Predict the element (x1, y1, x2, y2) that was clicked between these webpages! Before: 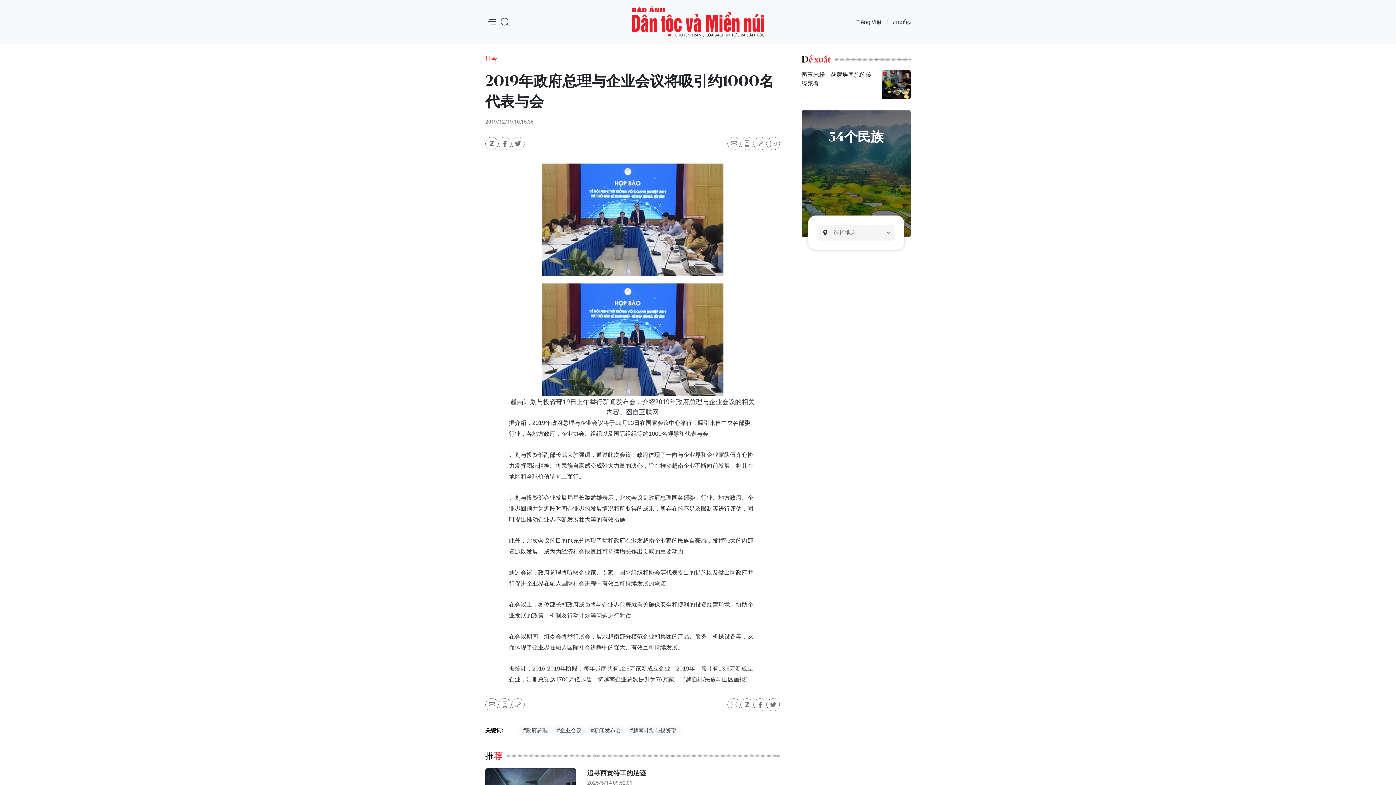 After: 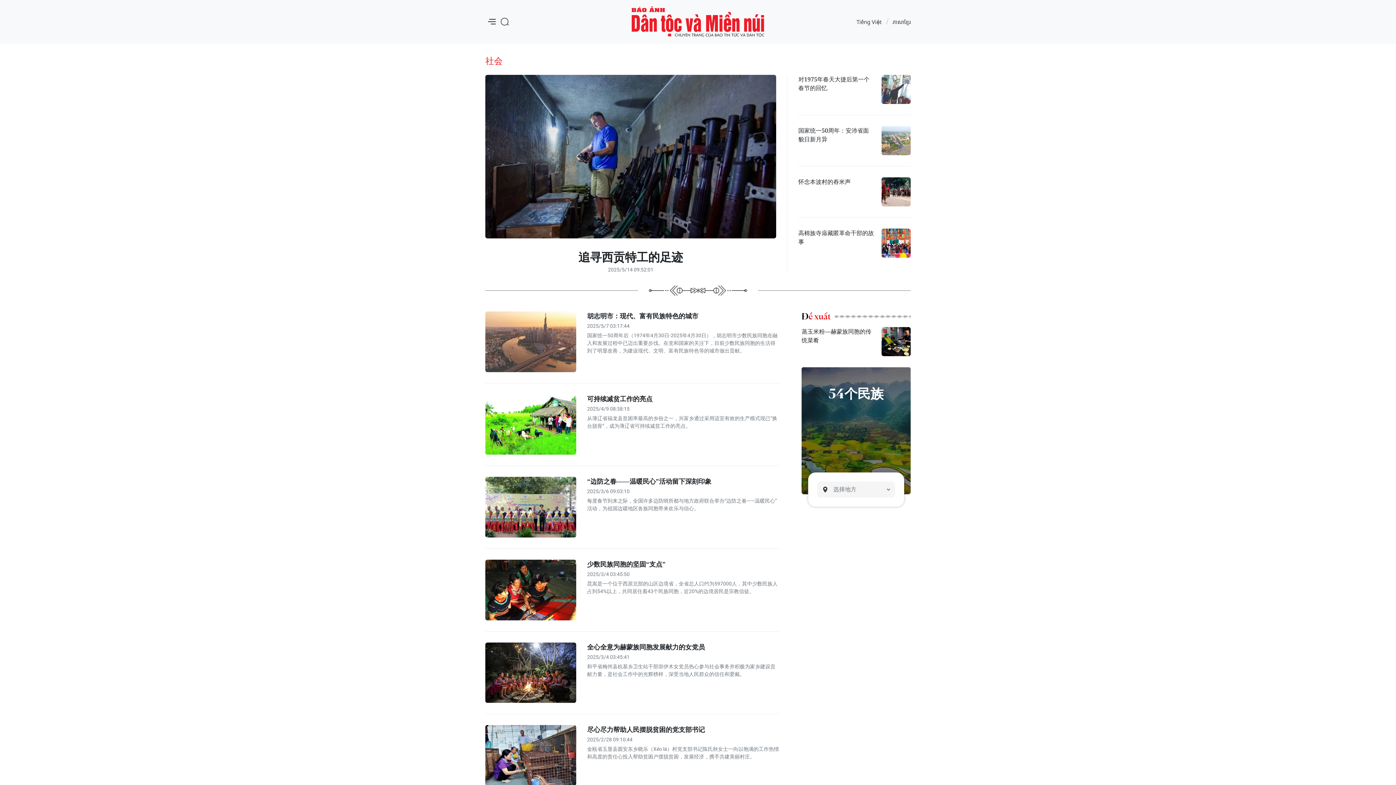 Action: bbox: (485, 54, 497, 63) label: 社会